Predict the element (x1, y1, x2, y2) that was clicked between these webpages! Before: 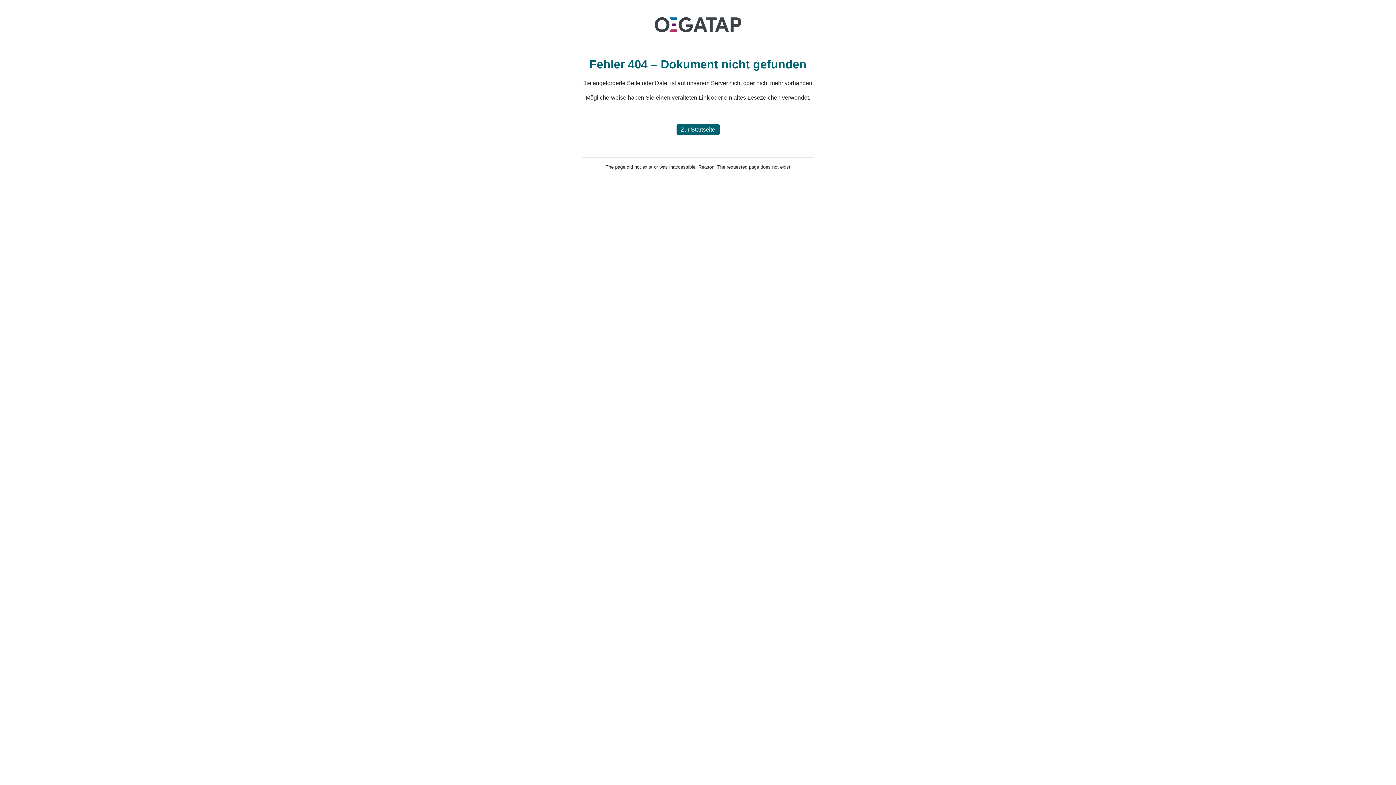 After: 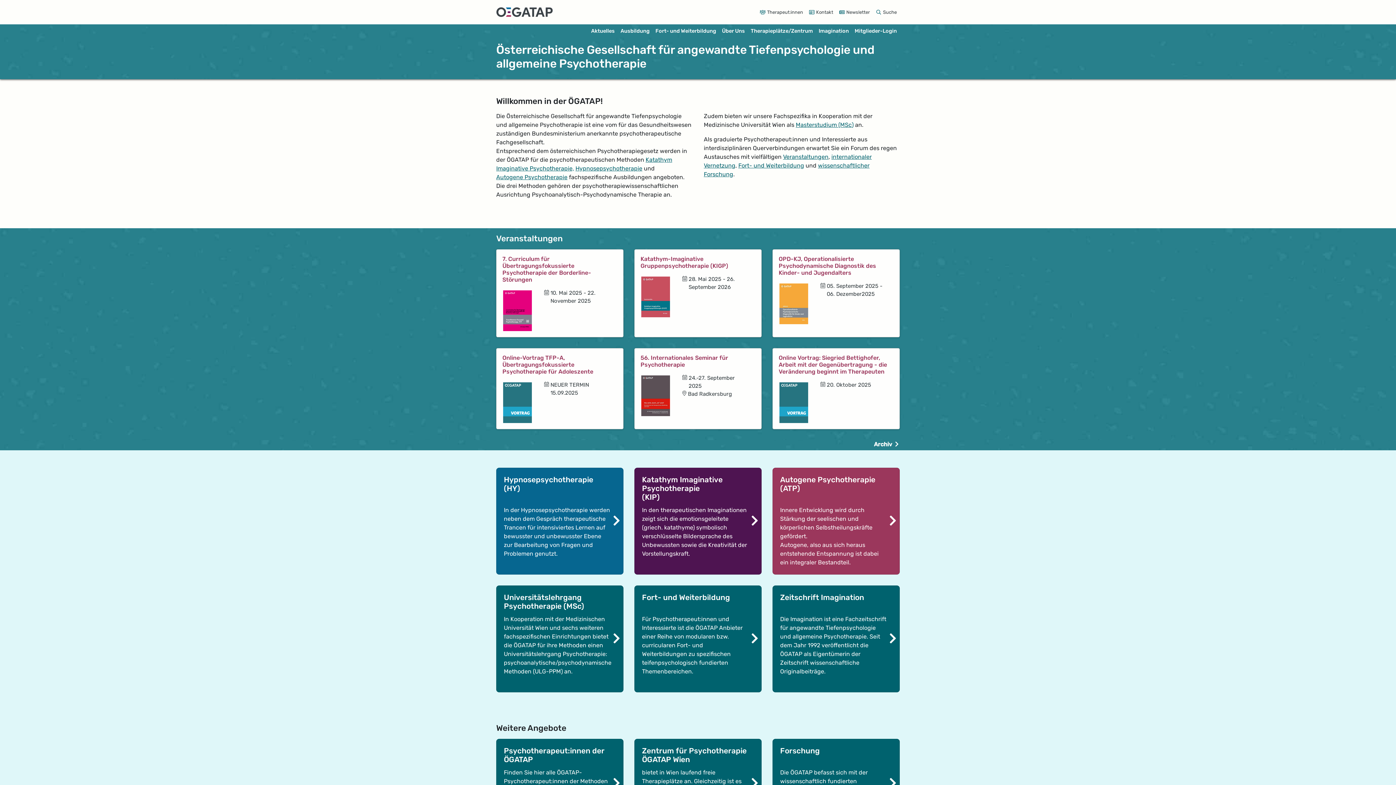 Action: bbox: (676, 124, 719, 134) label: Zur Startseite